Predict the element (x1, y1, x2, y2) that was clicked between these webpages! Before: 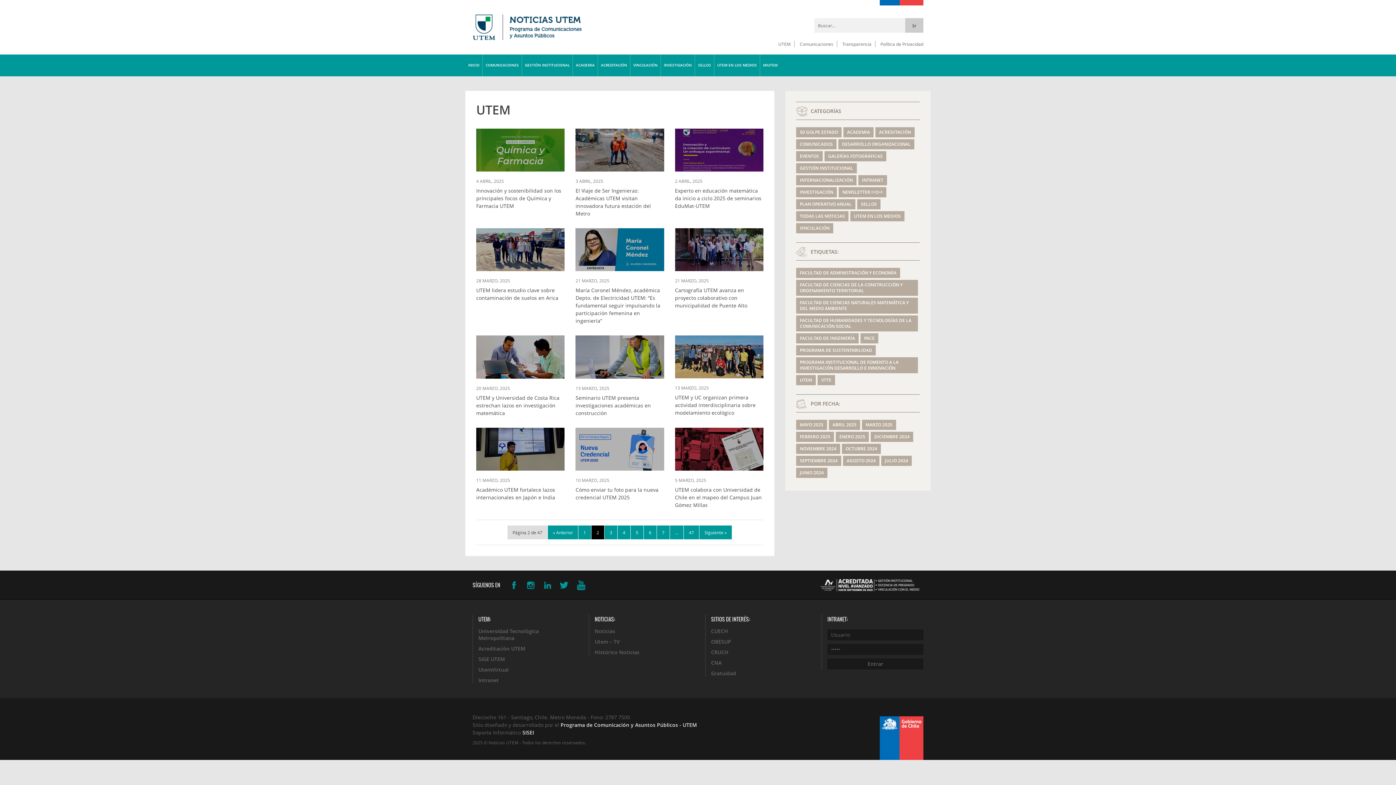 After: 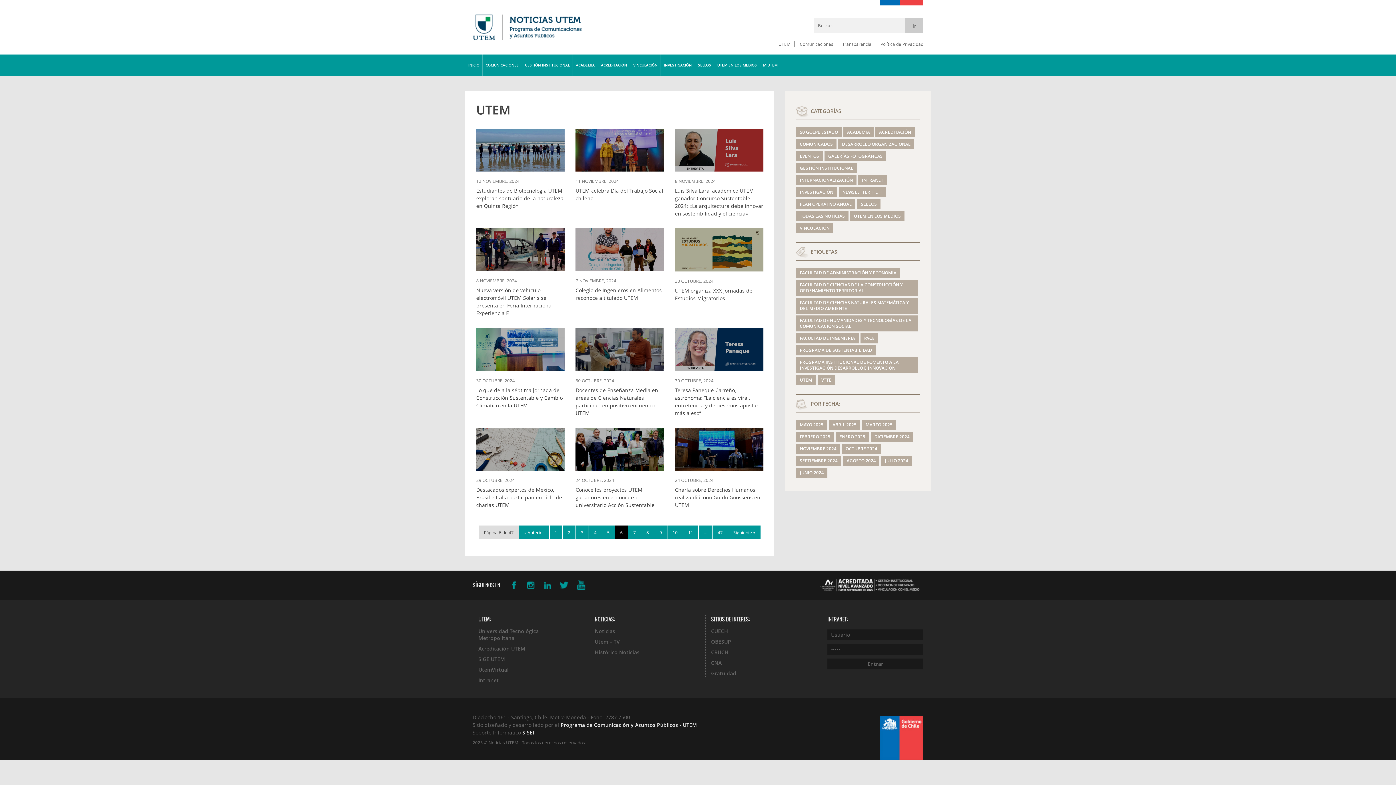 Action: label: 6 bbox: (644, 525, 656, 539)